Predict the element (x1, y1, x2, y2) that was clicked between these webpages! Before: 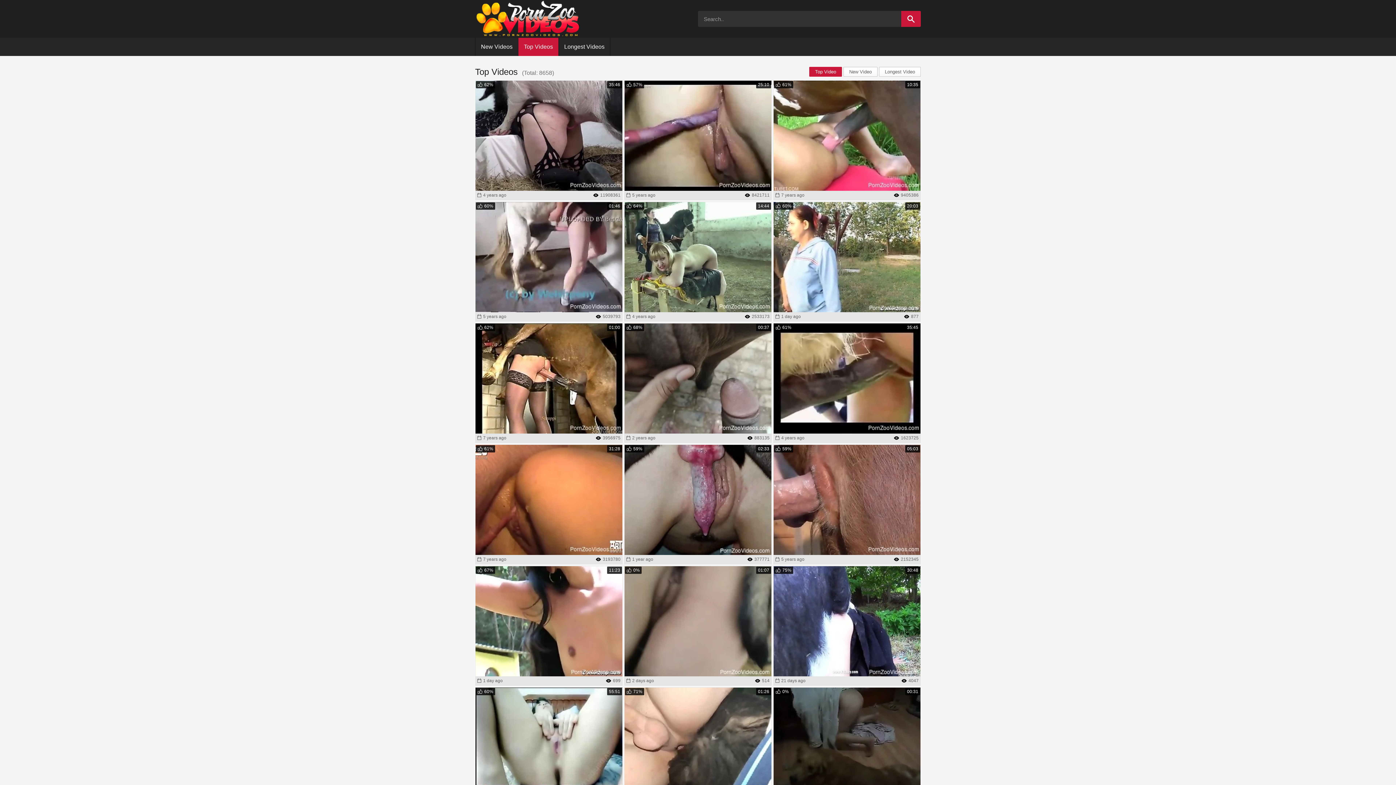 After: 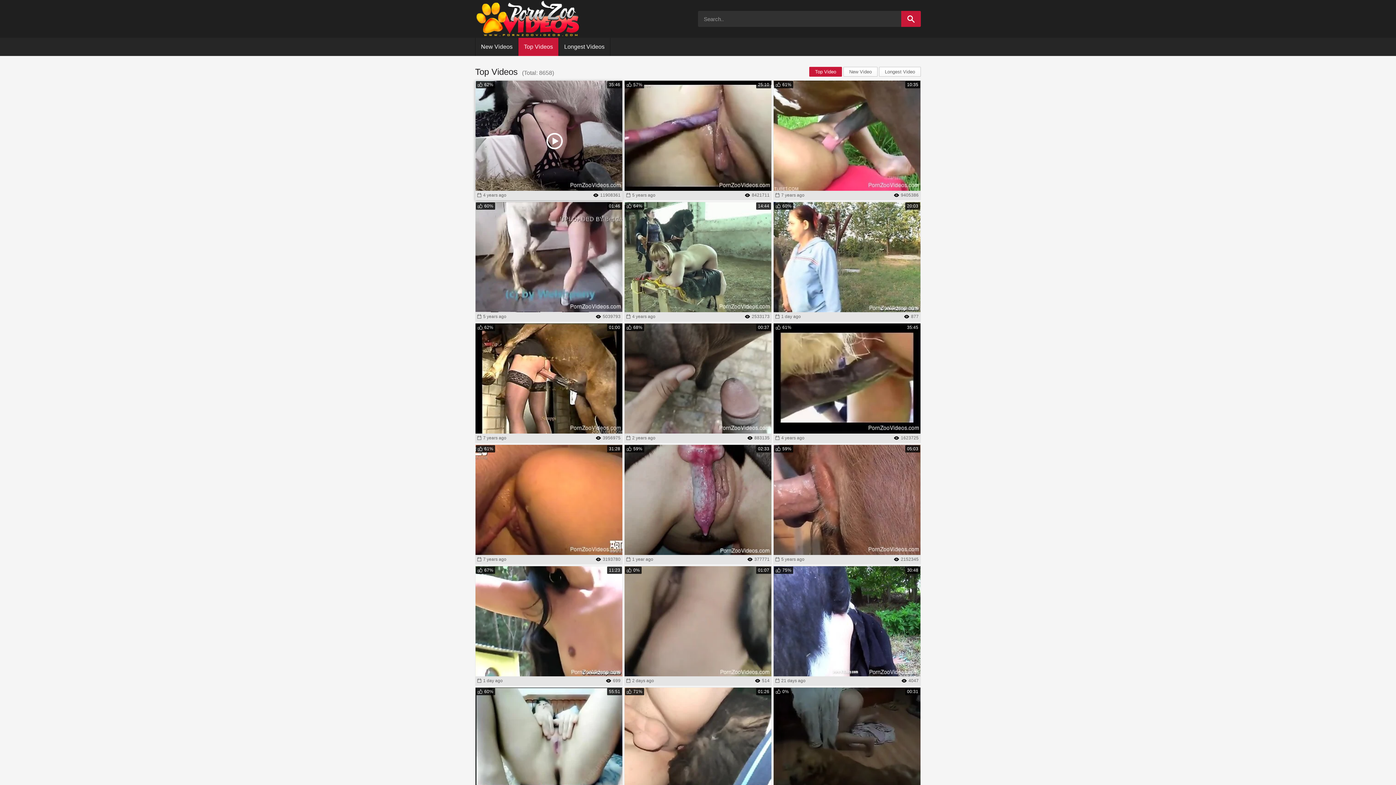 Action: label: 62%
35:46 bbox: (475, 80, 622, 190)